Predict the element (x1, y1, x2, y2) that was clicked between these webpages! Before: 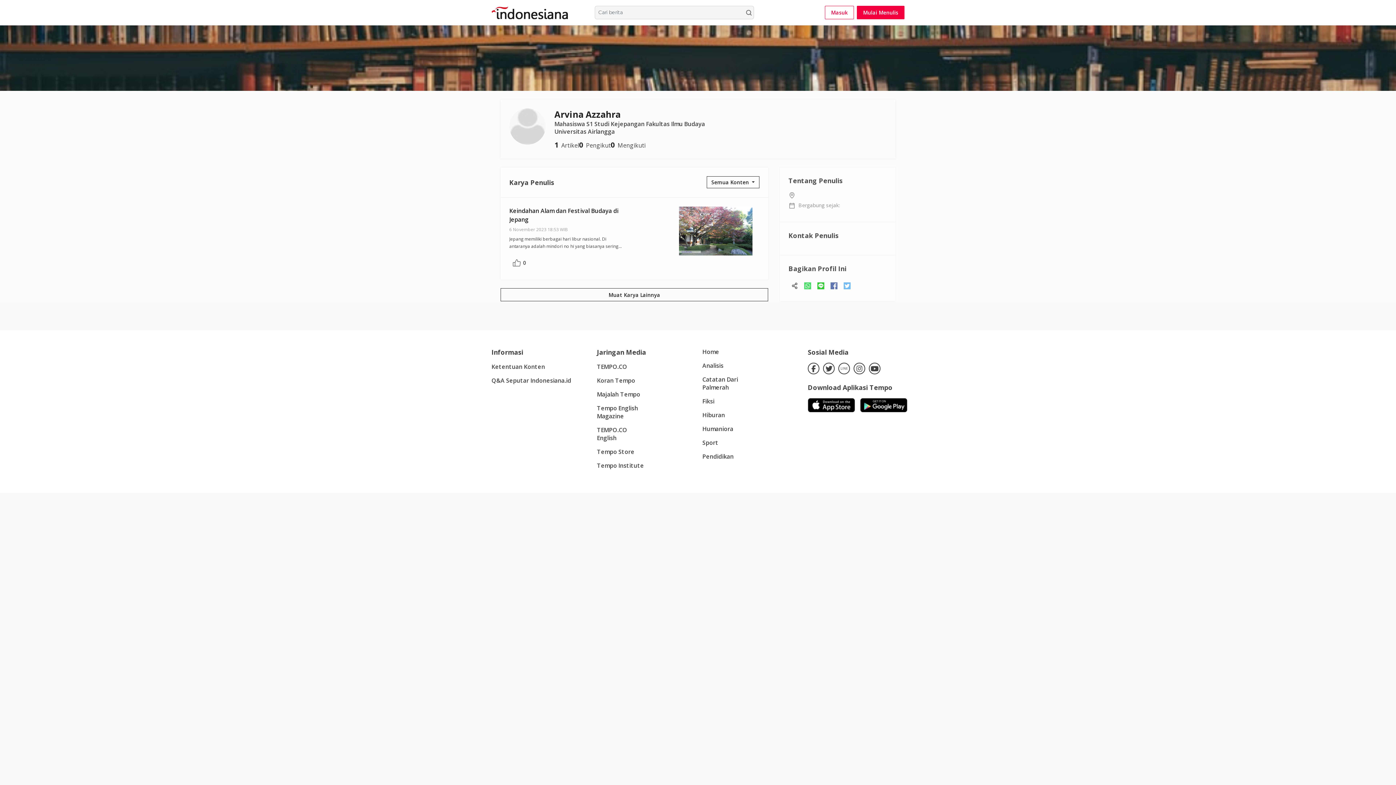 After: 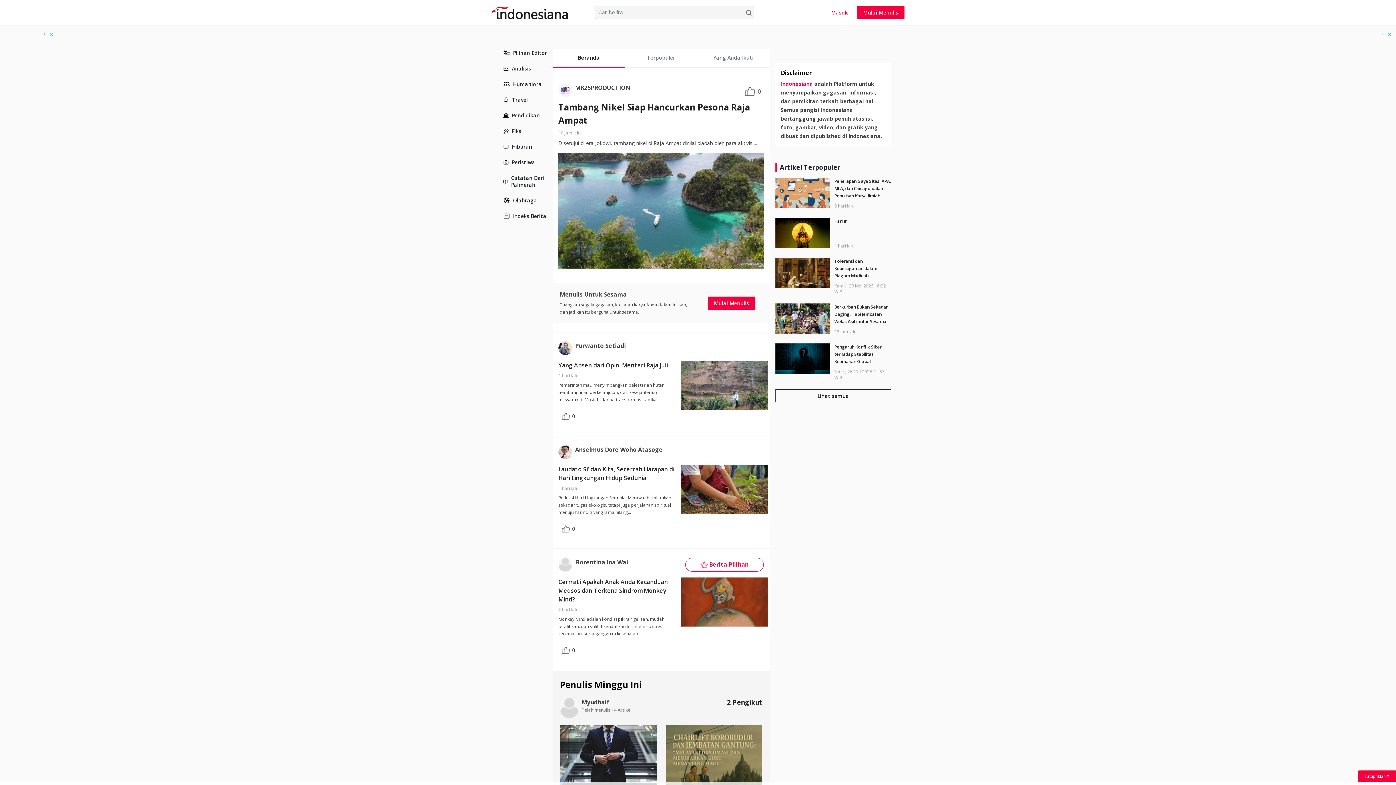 Action: label: Home bbox: (702, 348, 750, 356)